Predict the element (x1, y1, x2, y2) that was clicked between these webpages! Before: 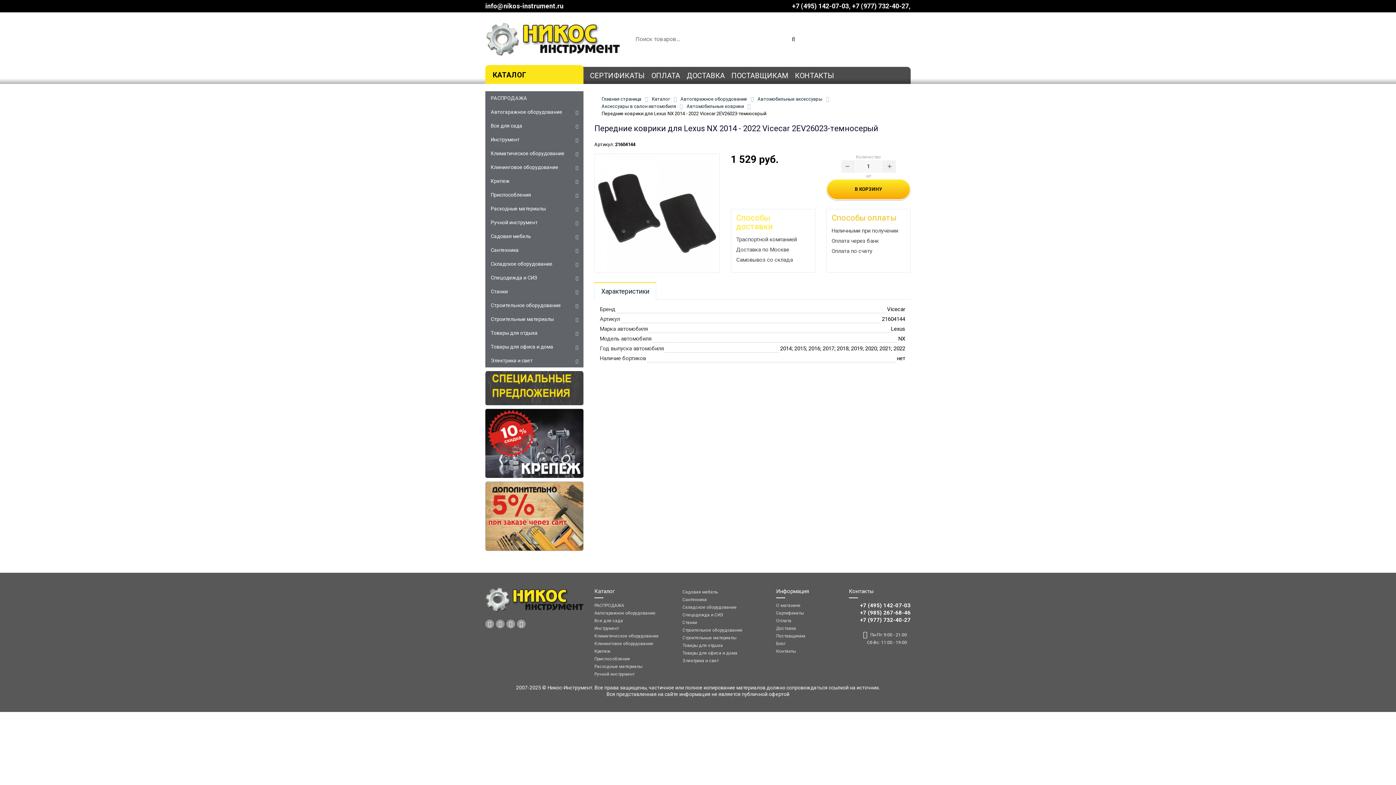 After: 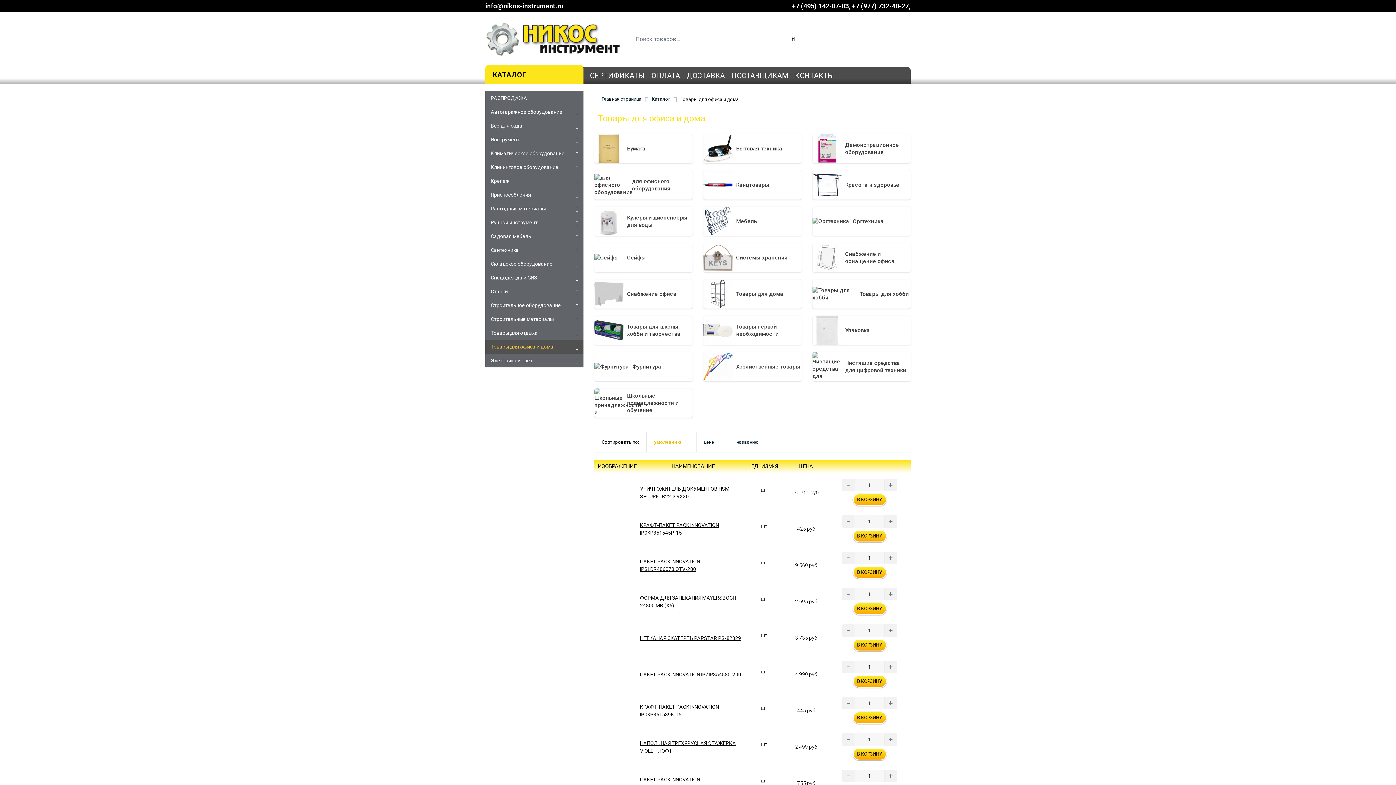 Action: label: Товары для офиса и дома bbox: (682, 649, 765, 657)